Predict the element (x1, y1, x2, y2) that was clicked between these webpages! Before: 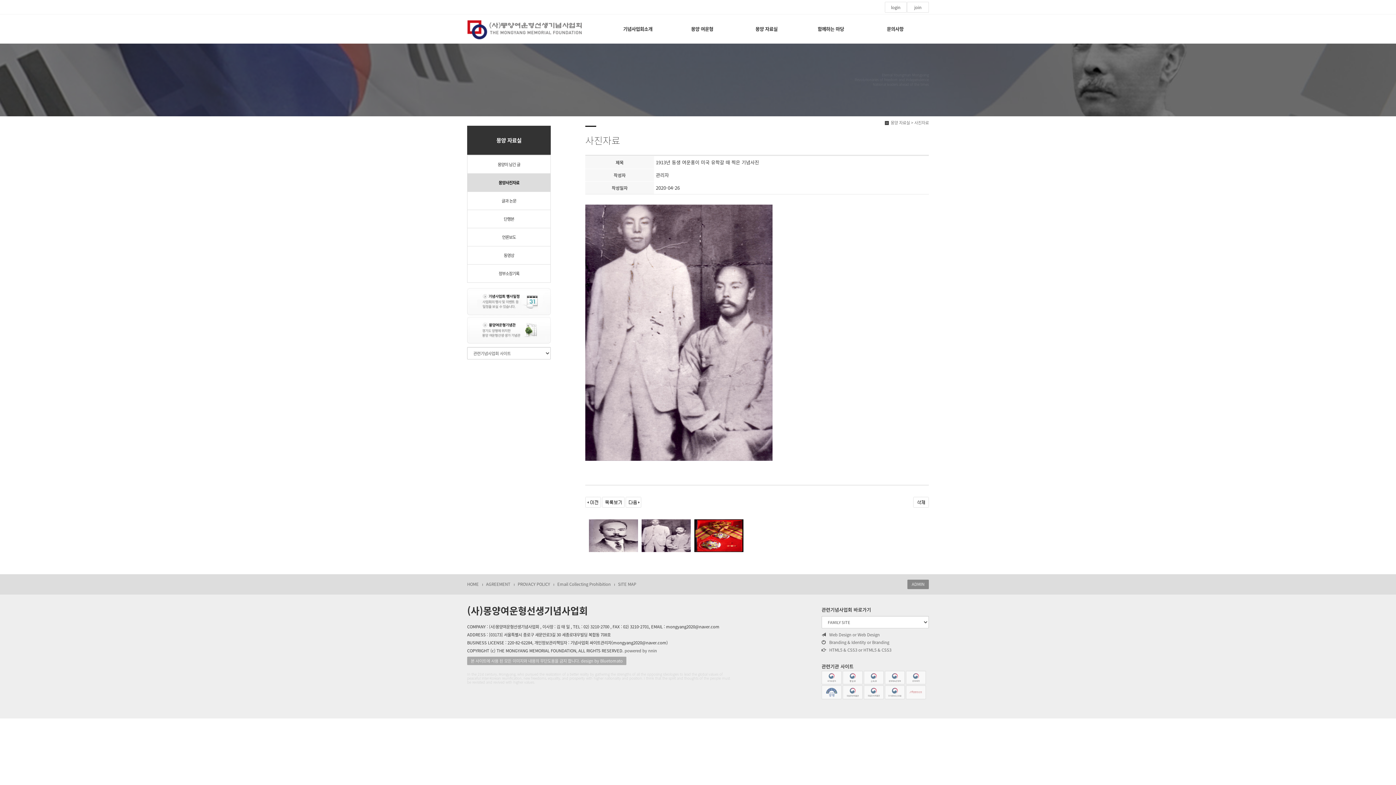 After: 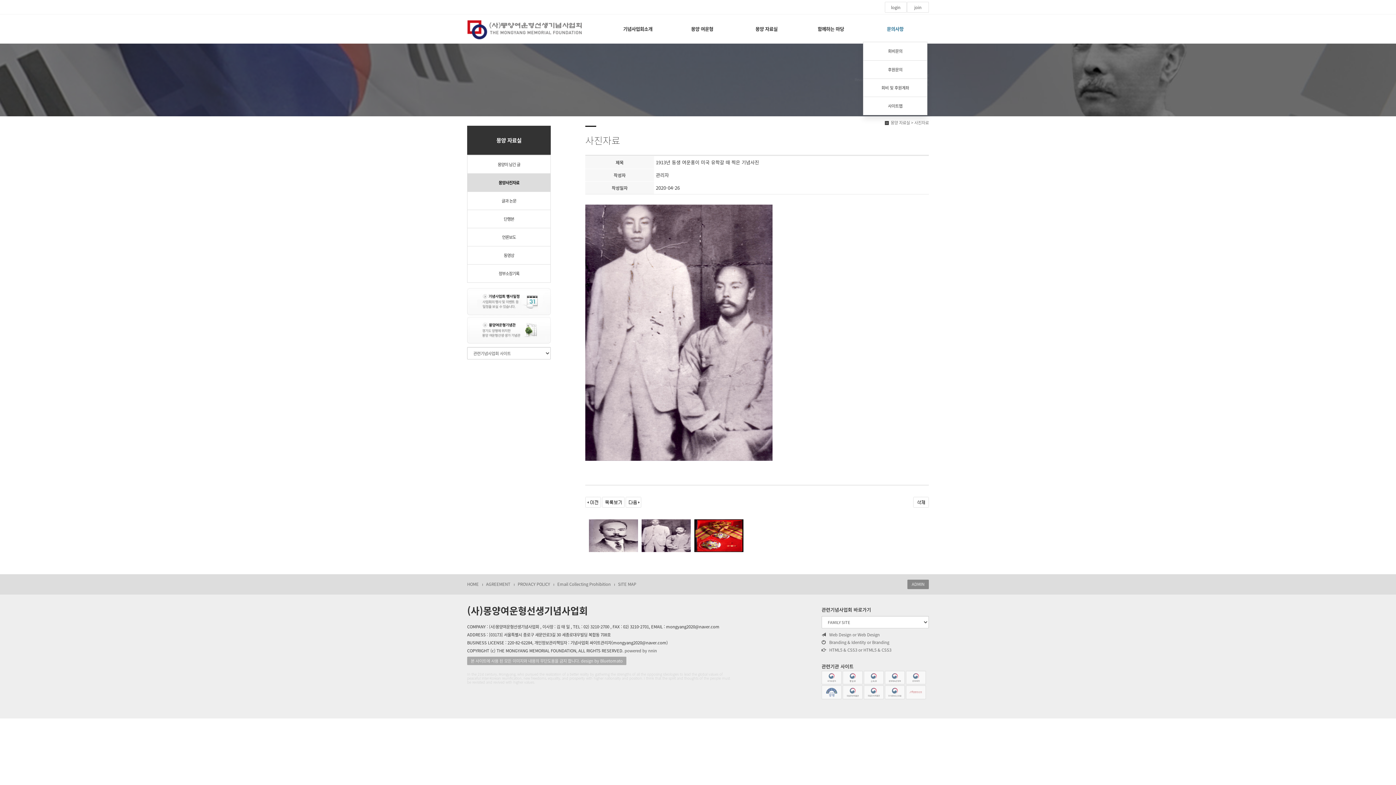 Action: label: 문의사항 bbox: (863, 16, 927, 41)